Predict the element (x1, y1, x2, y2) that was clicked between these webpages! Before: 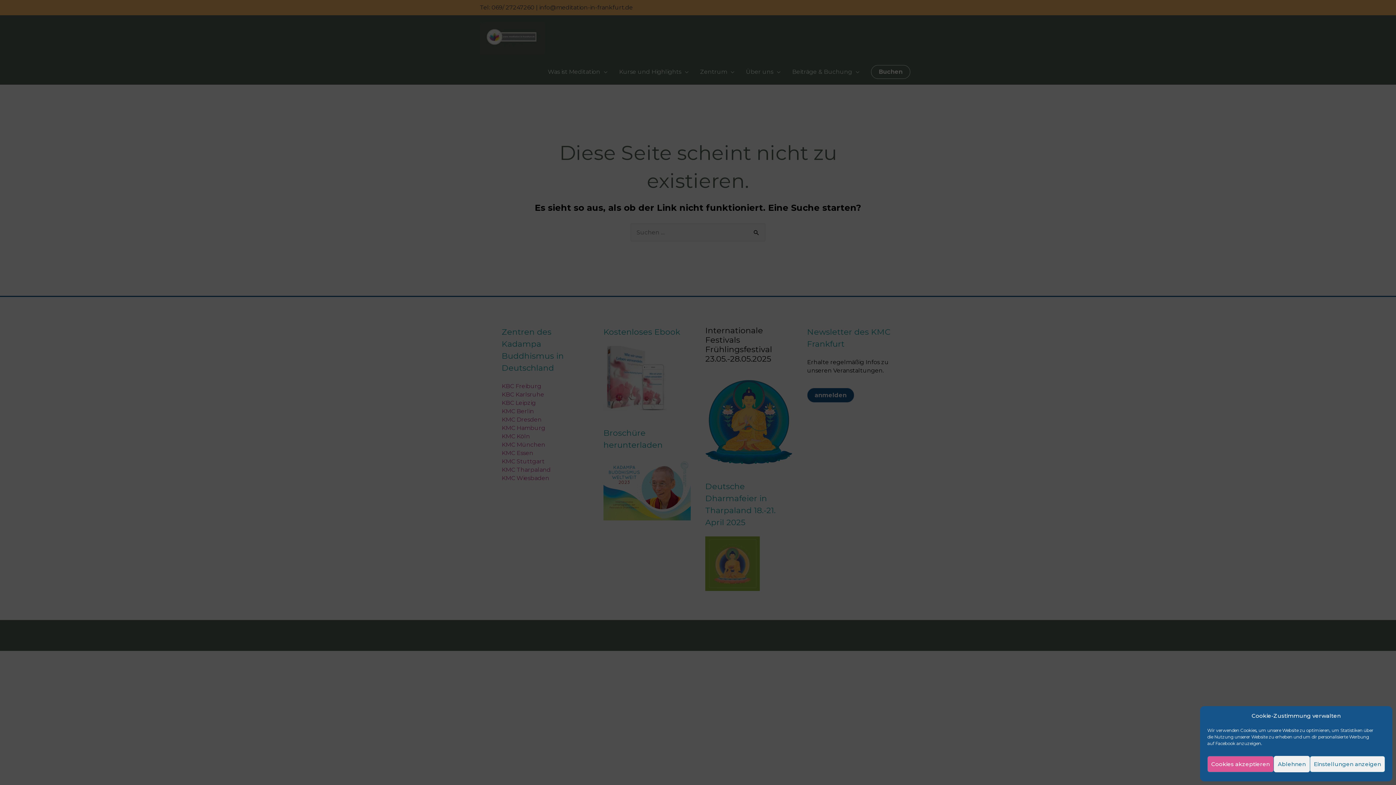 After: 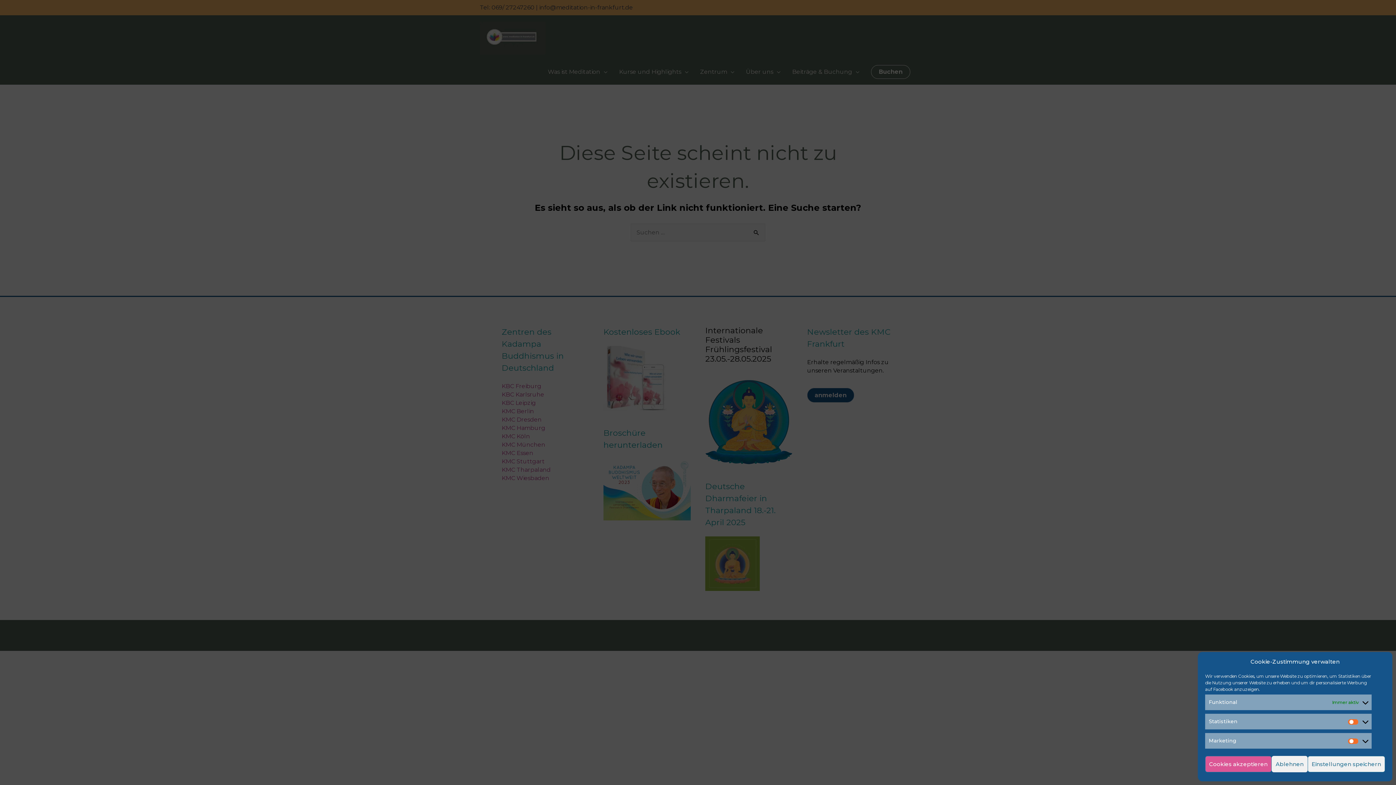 Action: bbox: (1310, 756, 1385, 772) label: Einstellungen anzeigen